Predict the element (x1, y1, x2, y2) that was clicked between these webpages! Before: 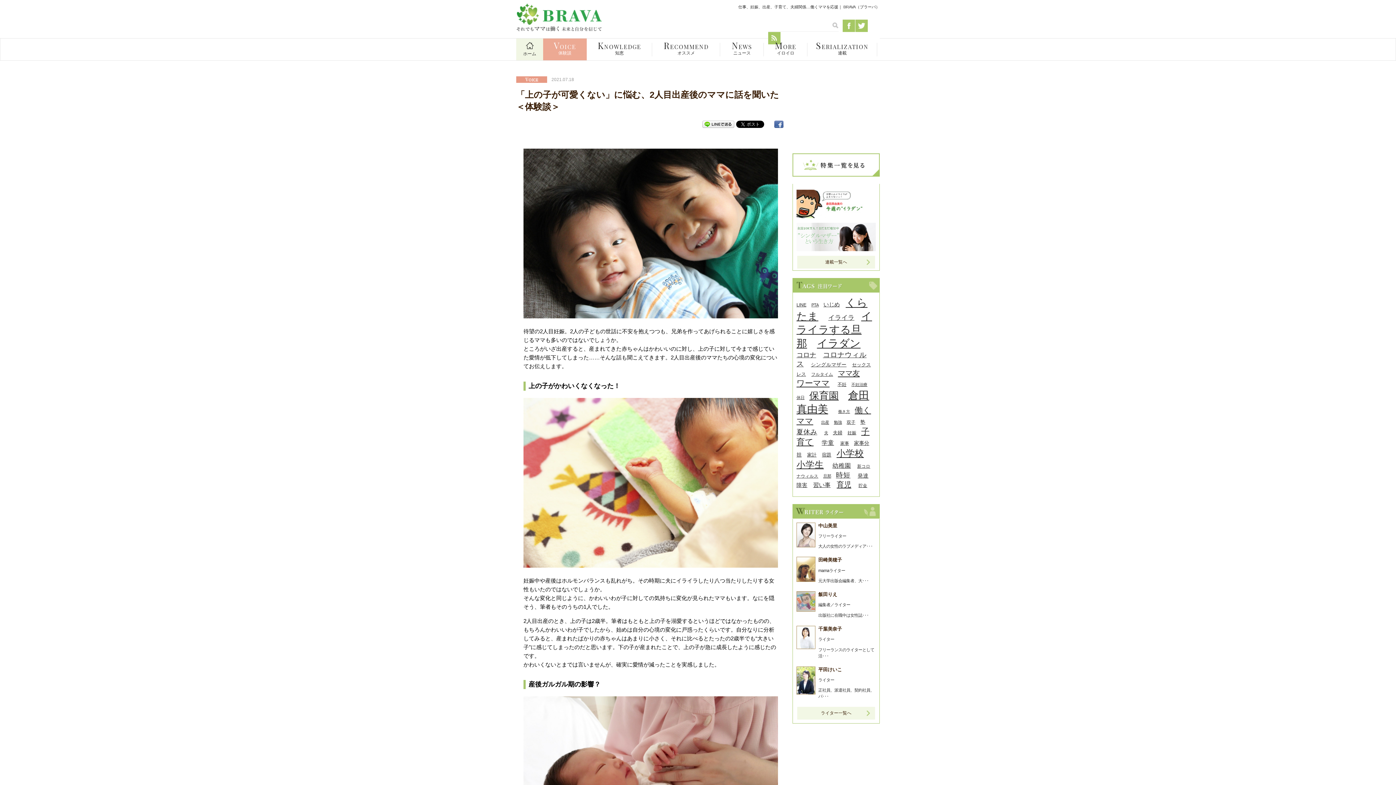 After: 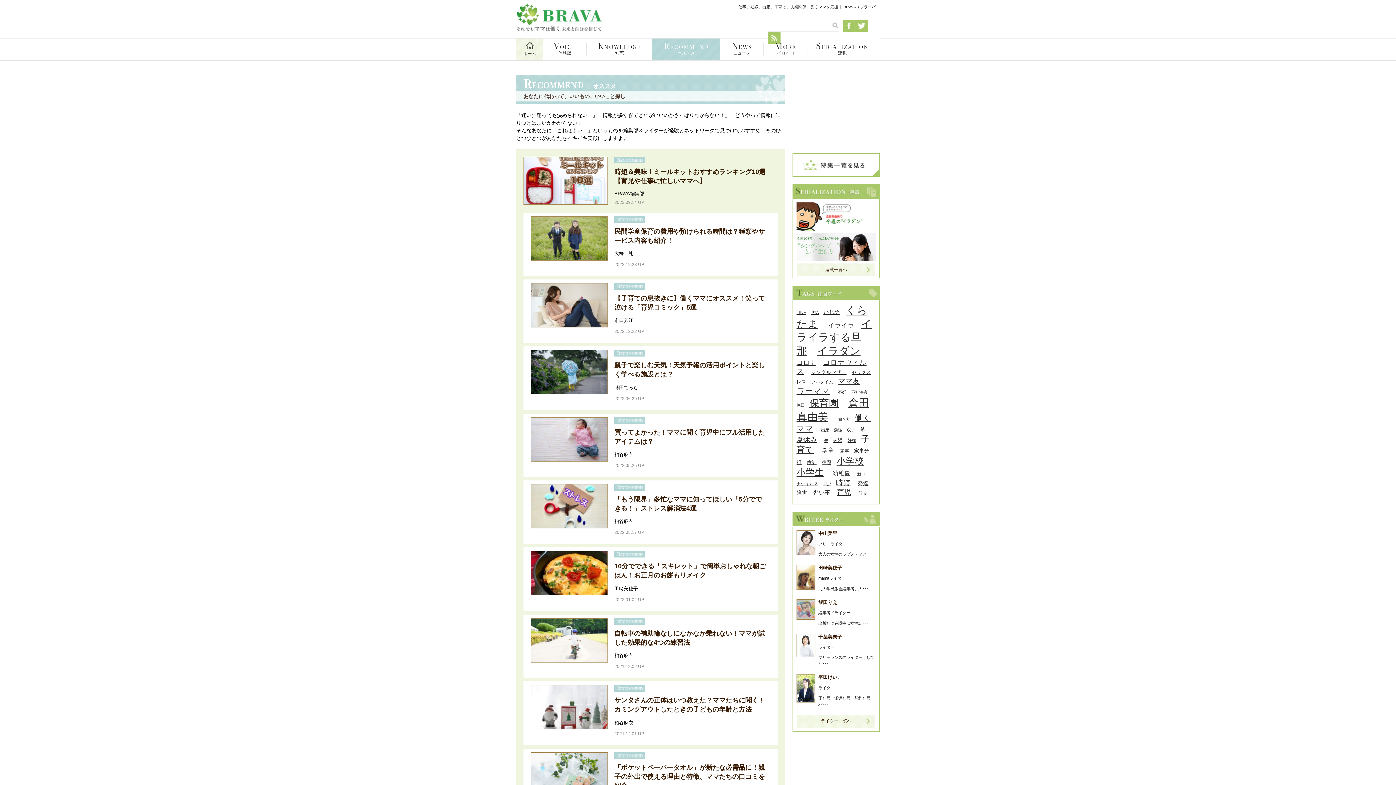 Action: bbox: (652, 38, 720, 60) label: RECOMMEND
オススメ